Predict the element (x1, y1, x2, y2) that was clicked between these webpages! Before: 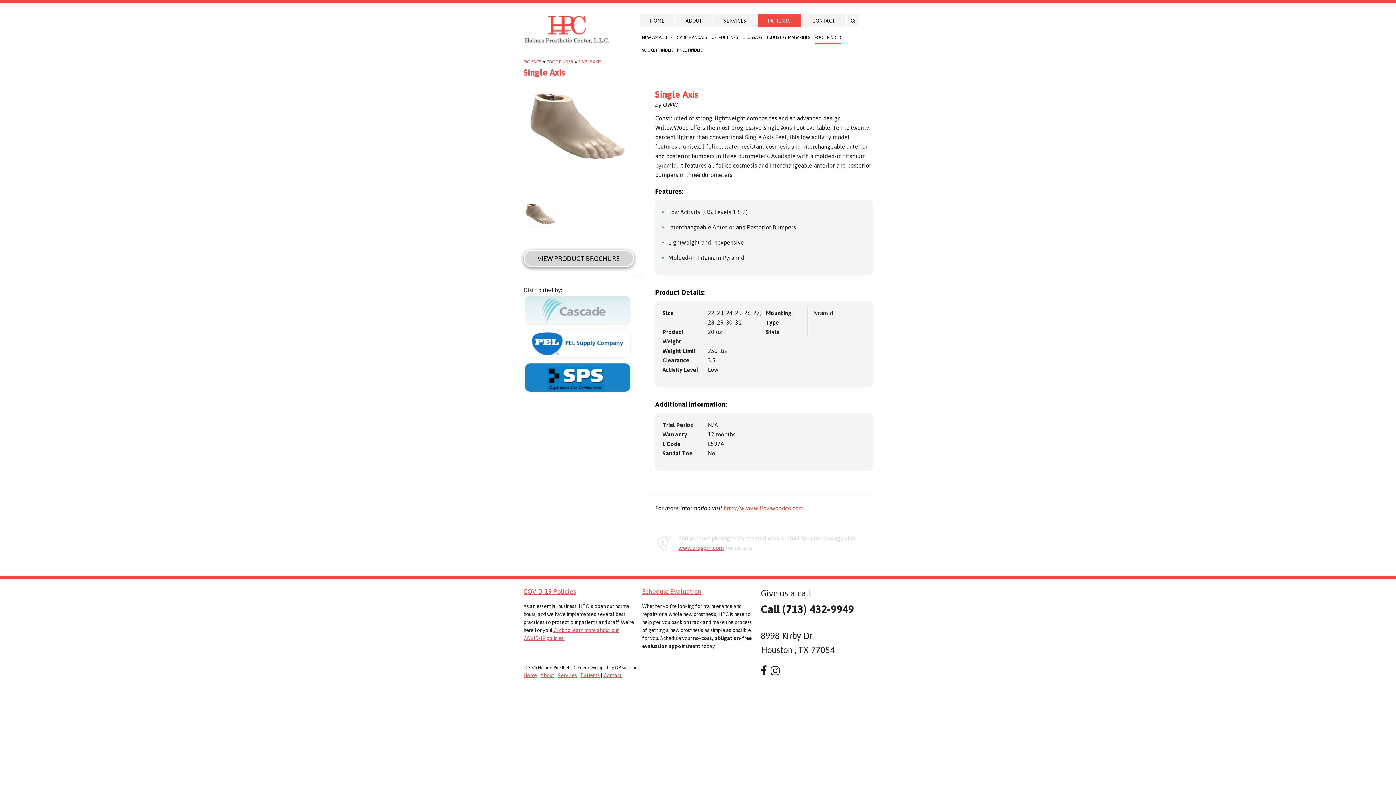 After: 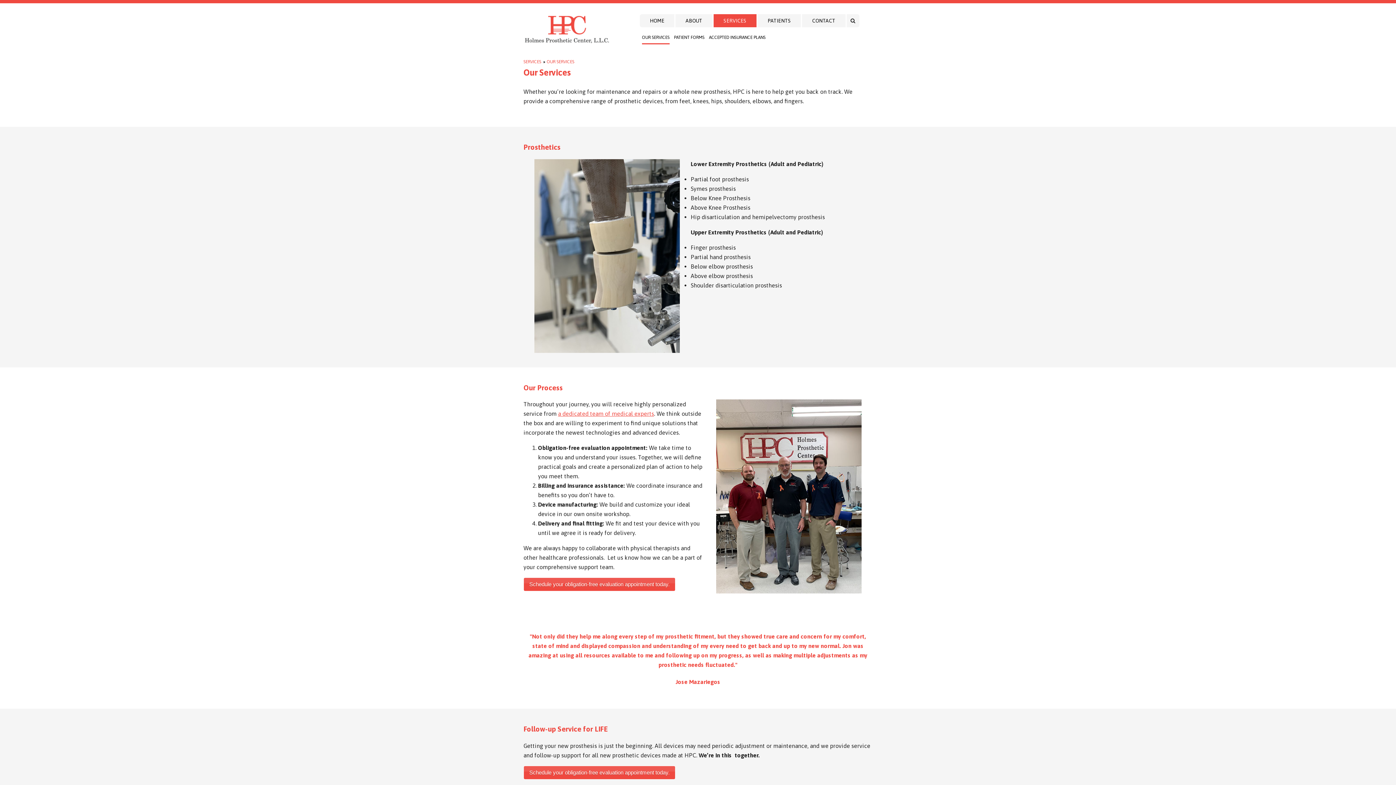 Action: bbox: (713, 14, 756, 27) label: SERVICES